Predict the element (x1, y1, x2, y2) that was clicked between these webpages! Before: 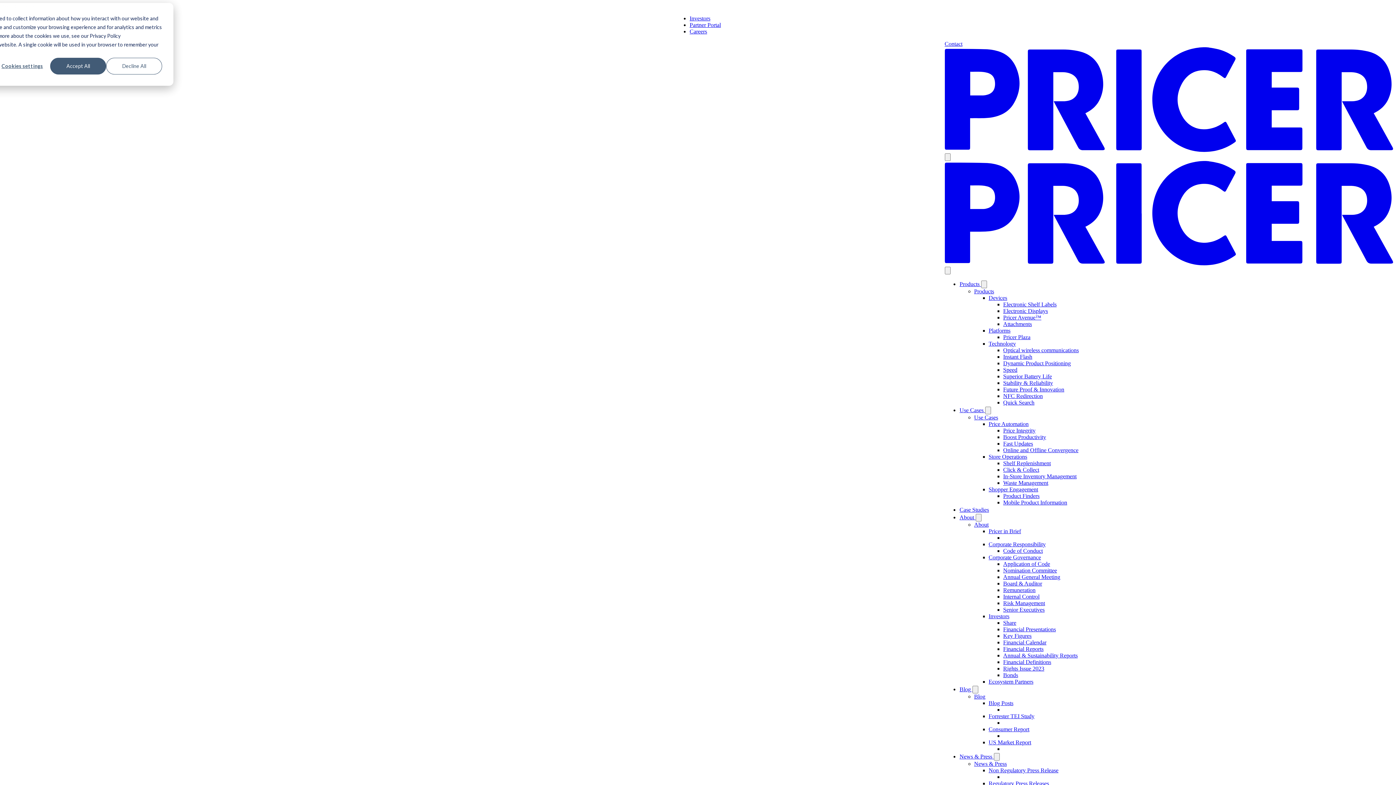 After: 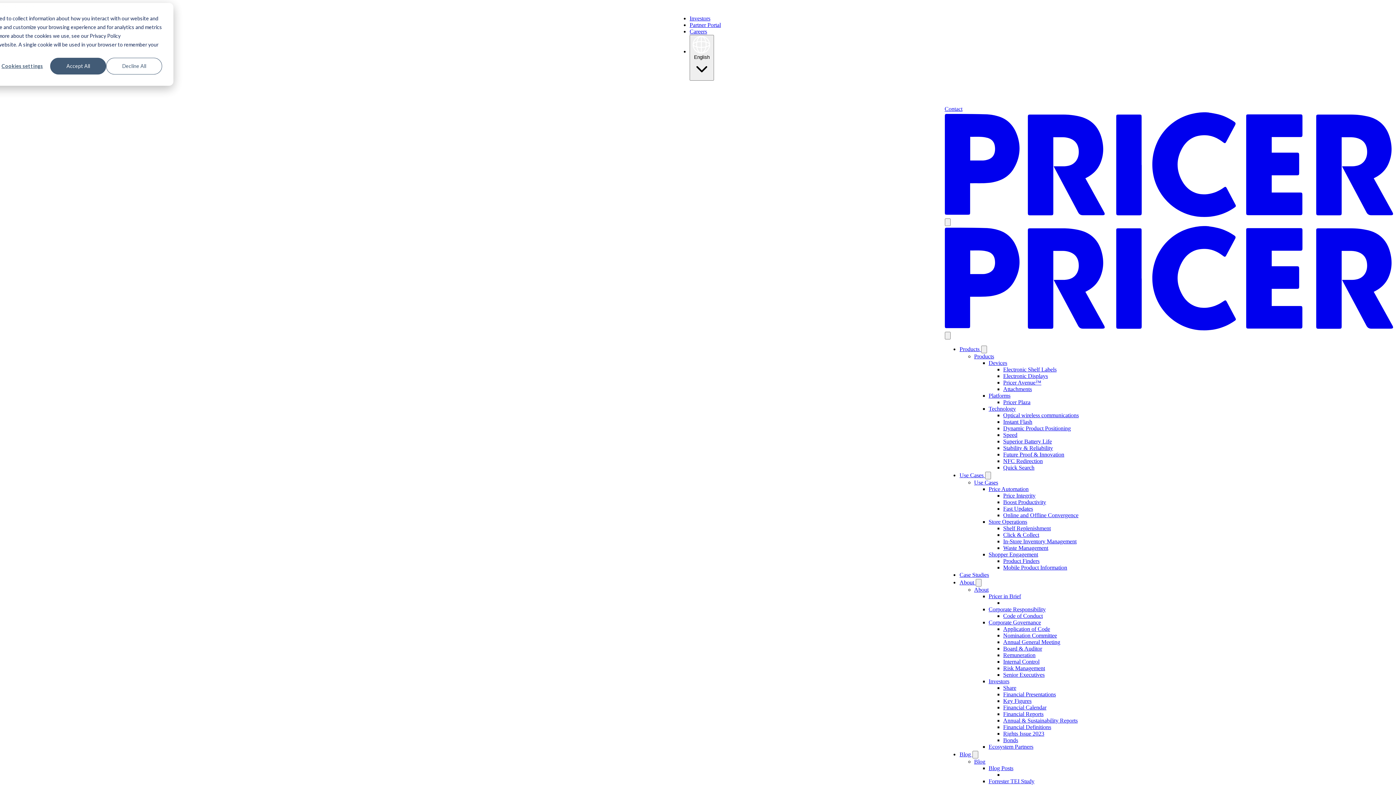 Action: bbox: (1003, 567, 1057, 573) label: Nomination Committee